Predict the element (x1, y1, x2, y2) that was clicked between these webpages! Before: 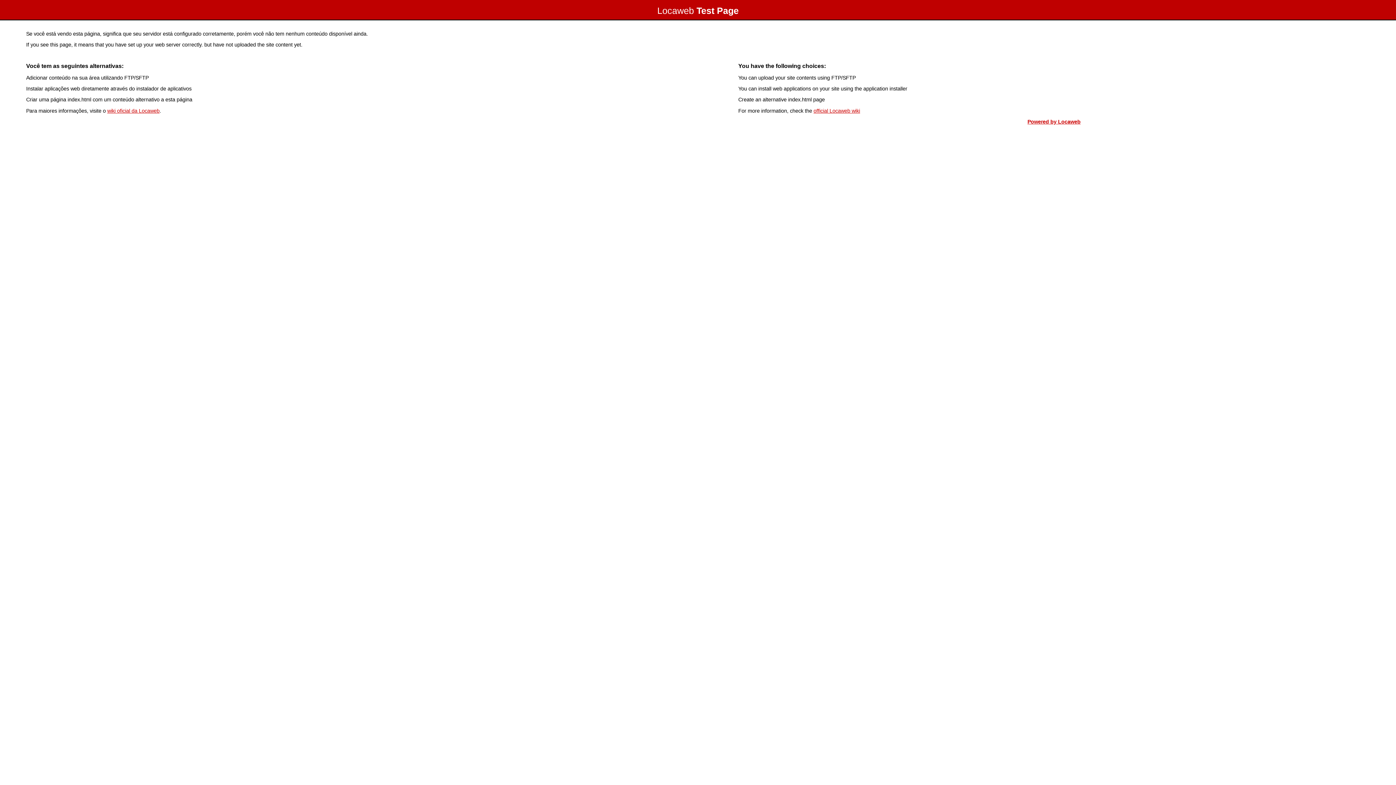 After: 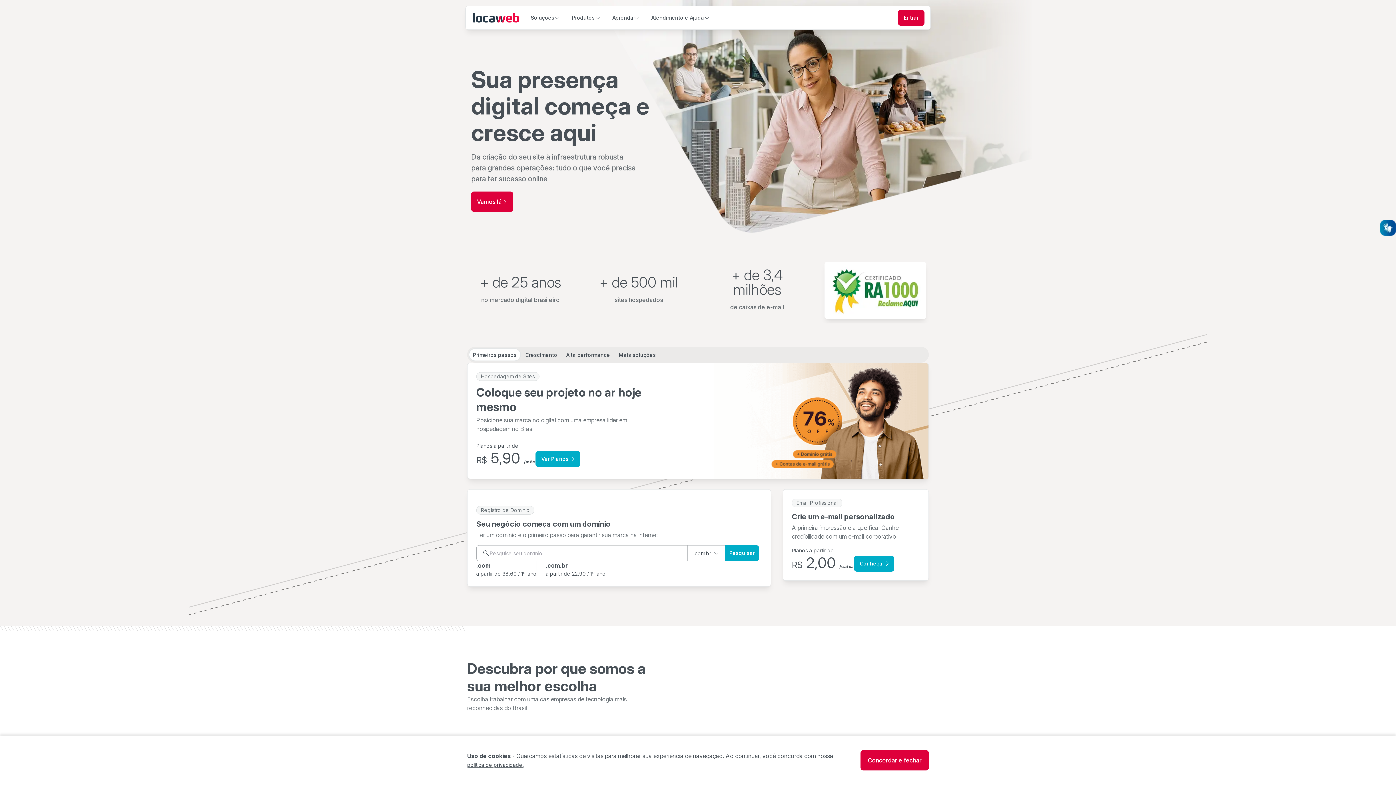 Action: bbox: (1027, 118, 1080, 124) label: Powered by Locaweb